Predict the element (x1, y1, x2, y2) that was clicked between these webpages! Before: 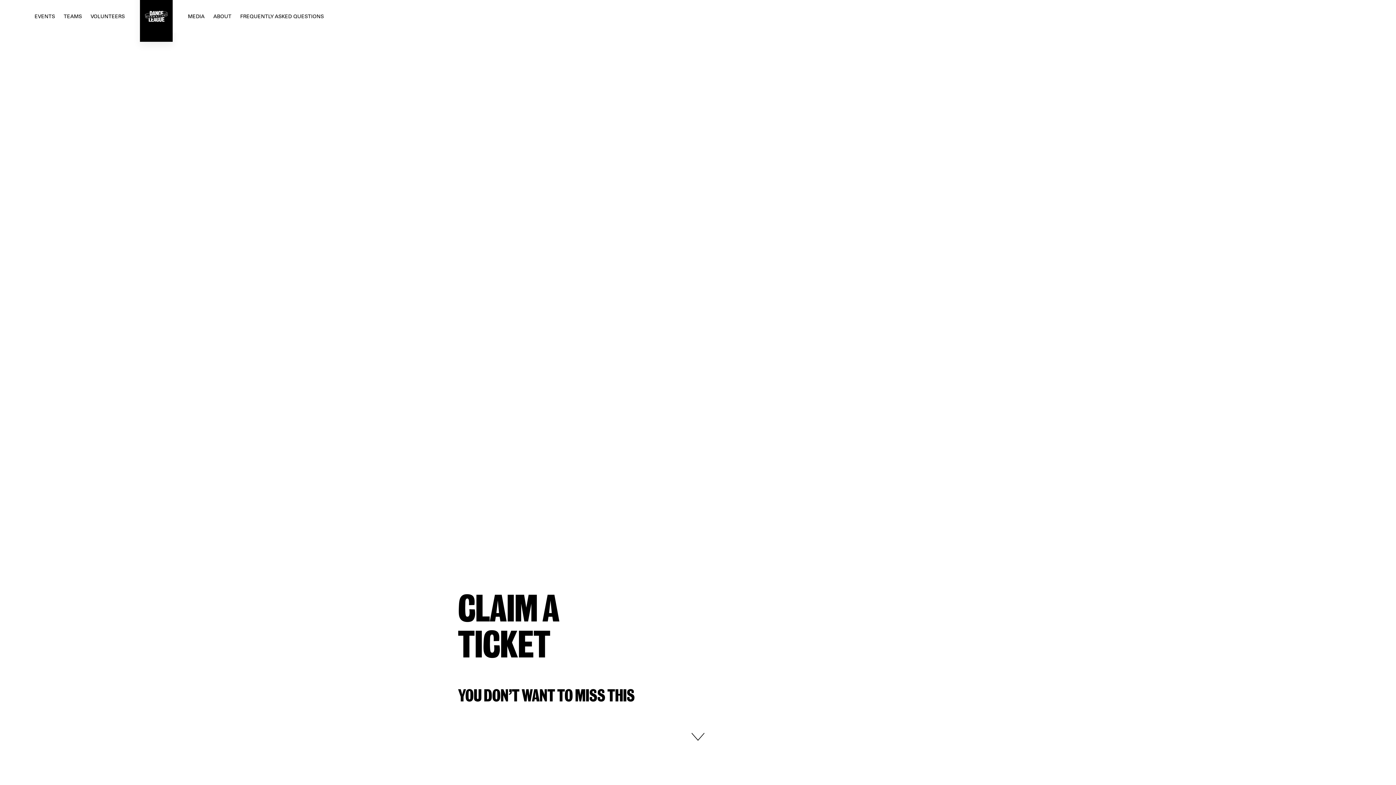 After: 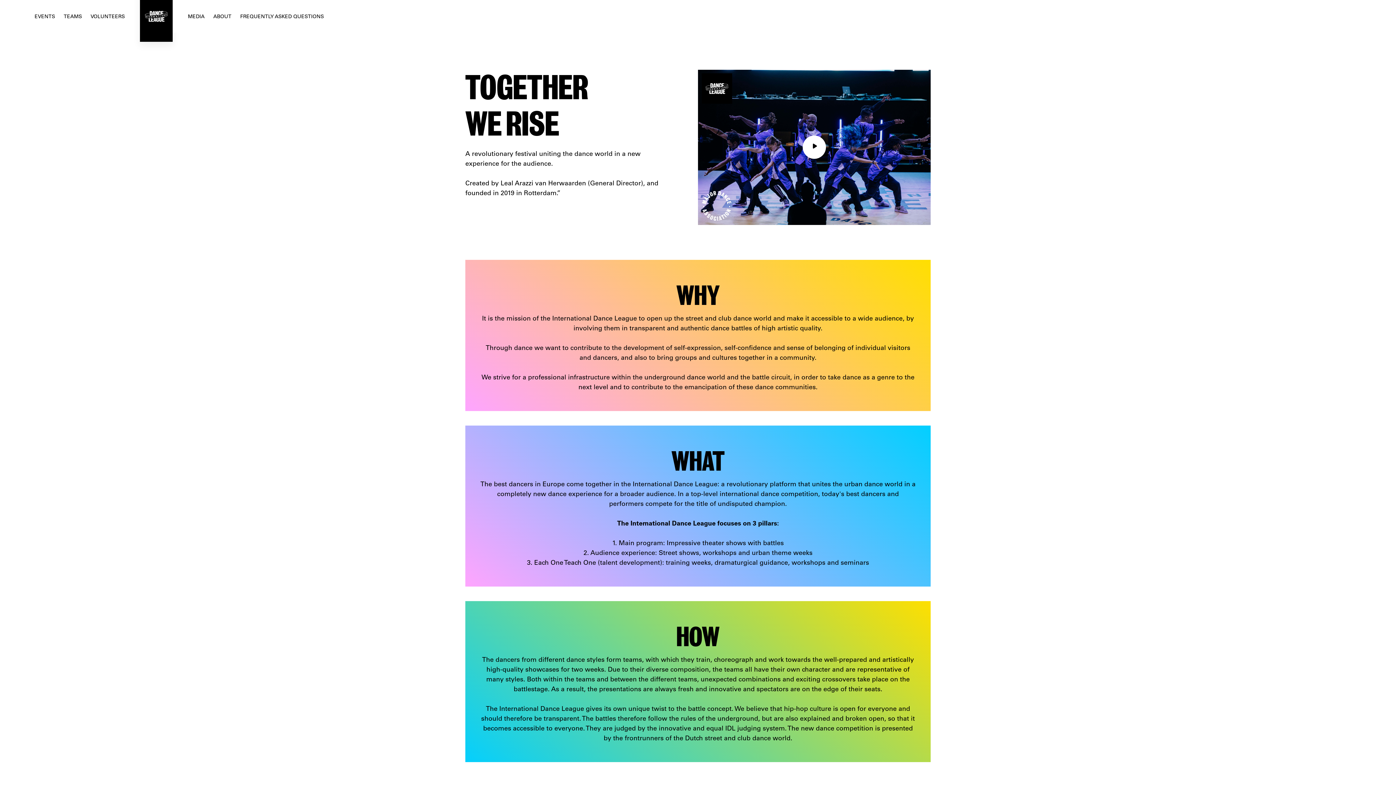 Action: label: ABOUT bbox: (209, 8, 235, 24)